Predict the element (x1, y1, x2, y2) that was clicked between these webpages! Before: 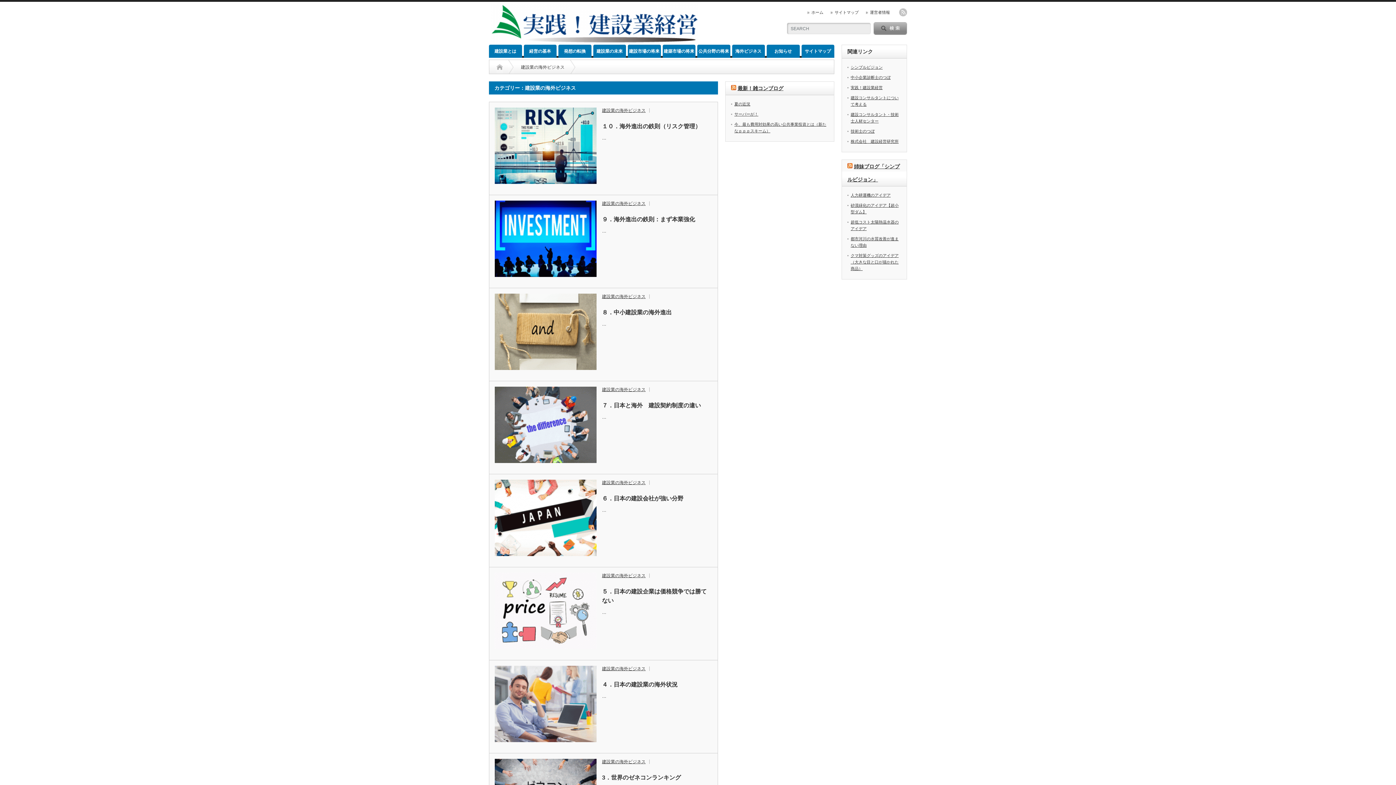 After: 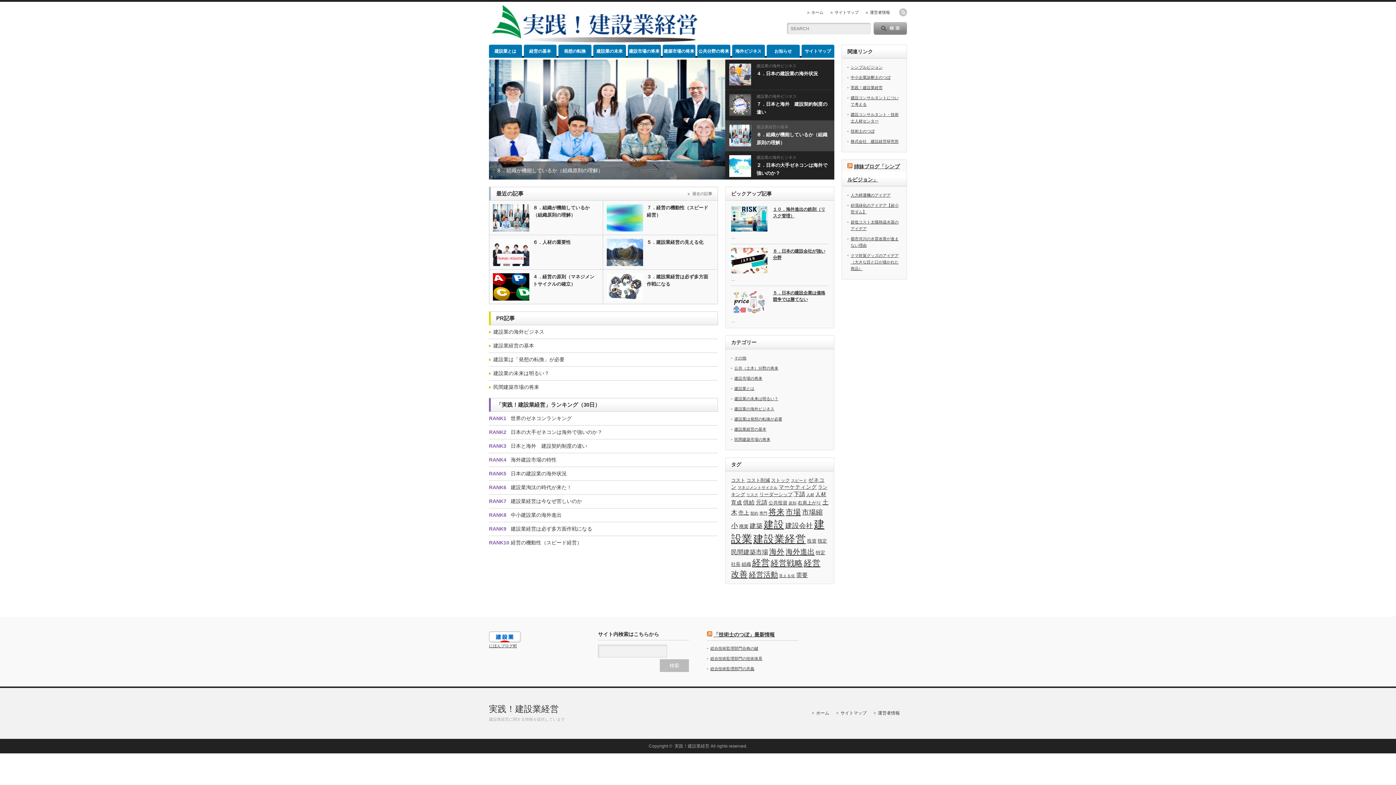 Action: bbox: (850, 85, 882, 89) label: 実践！建設業経営